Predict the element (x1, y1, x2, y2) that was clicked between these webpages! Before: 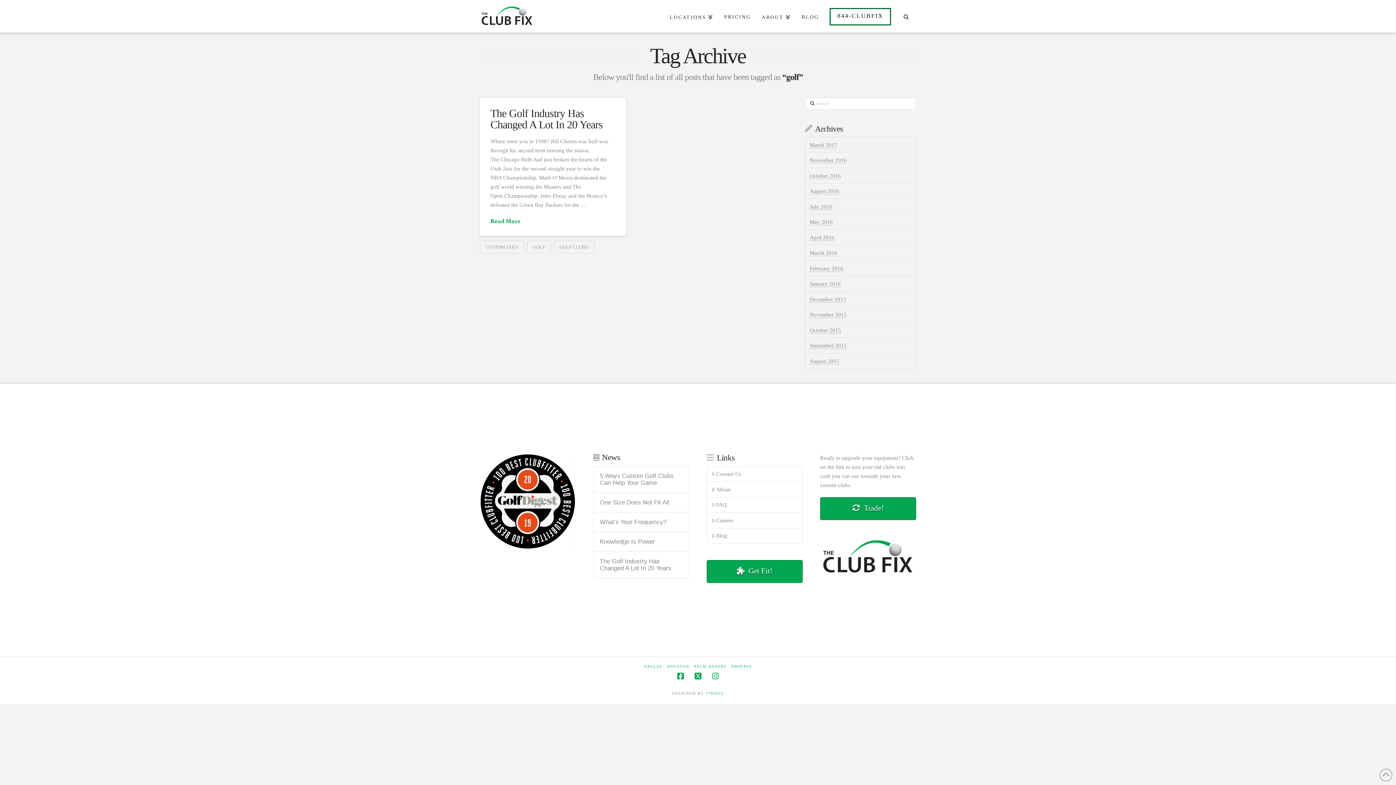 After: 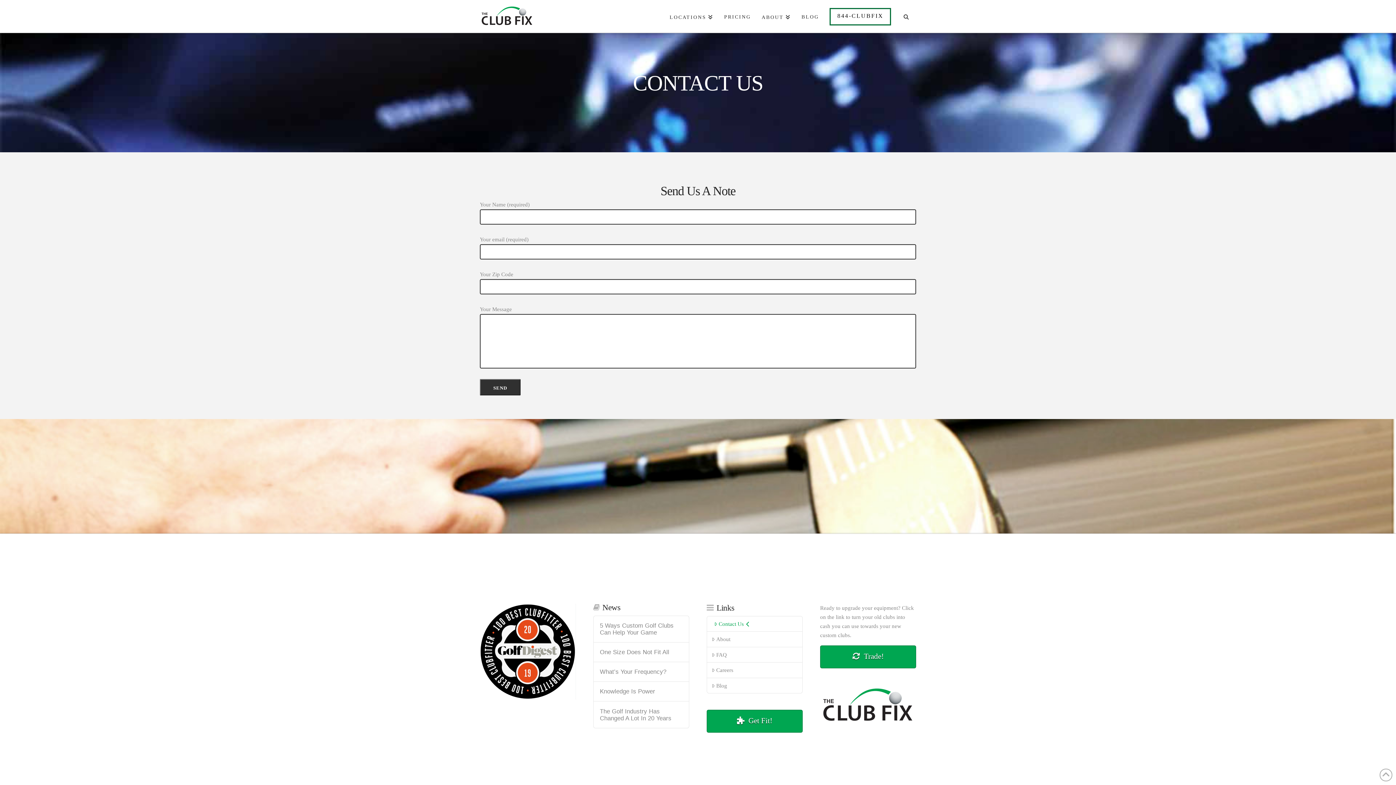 Action: bbox: (707, 466, 802, 482) label: Contact Us